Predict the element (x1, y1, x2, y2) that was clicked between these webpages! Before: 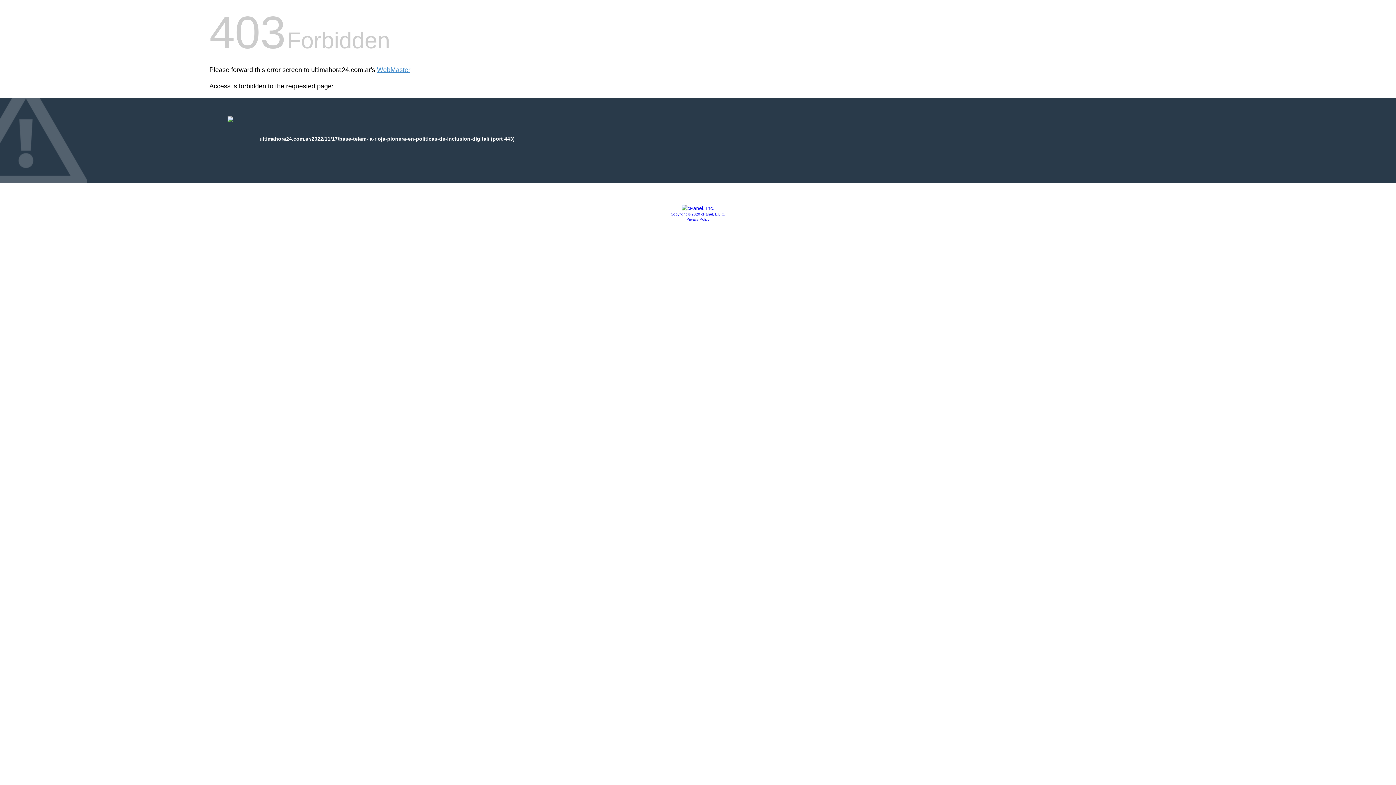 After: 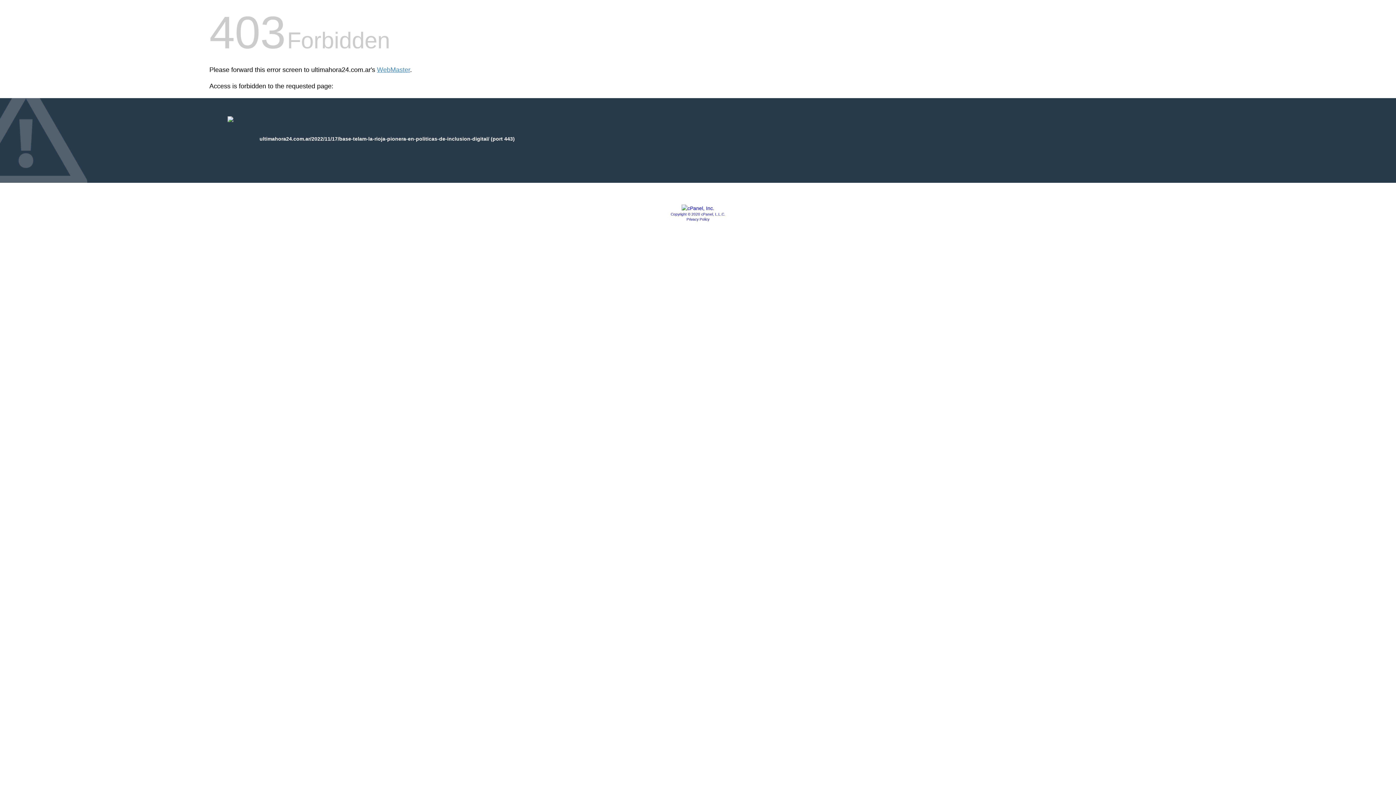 Action: bbox: (681, 205, 714, 211)